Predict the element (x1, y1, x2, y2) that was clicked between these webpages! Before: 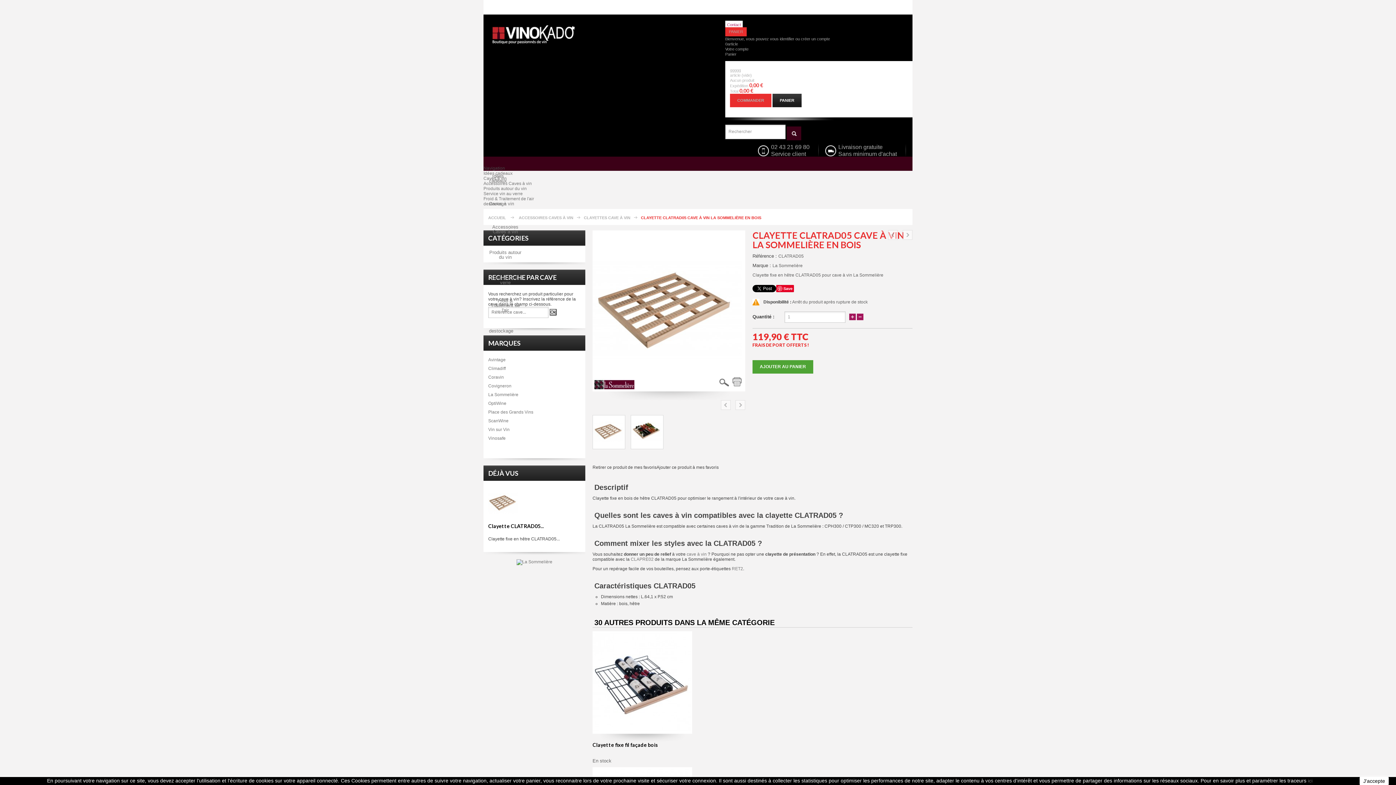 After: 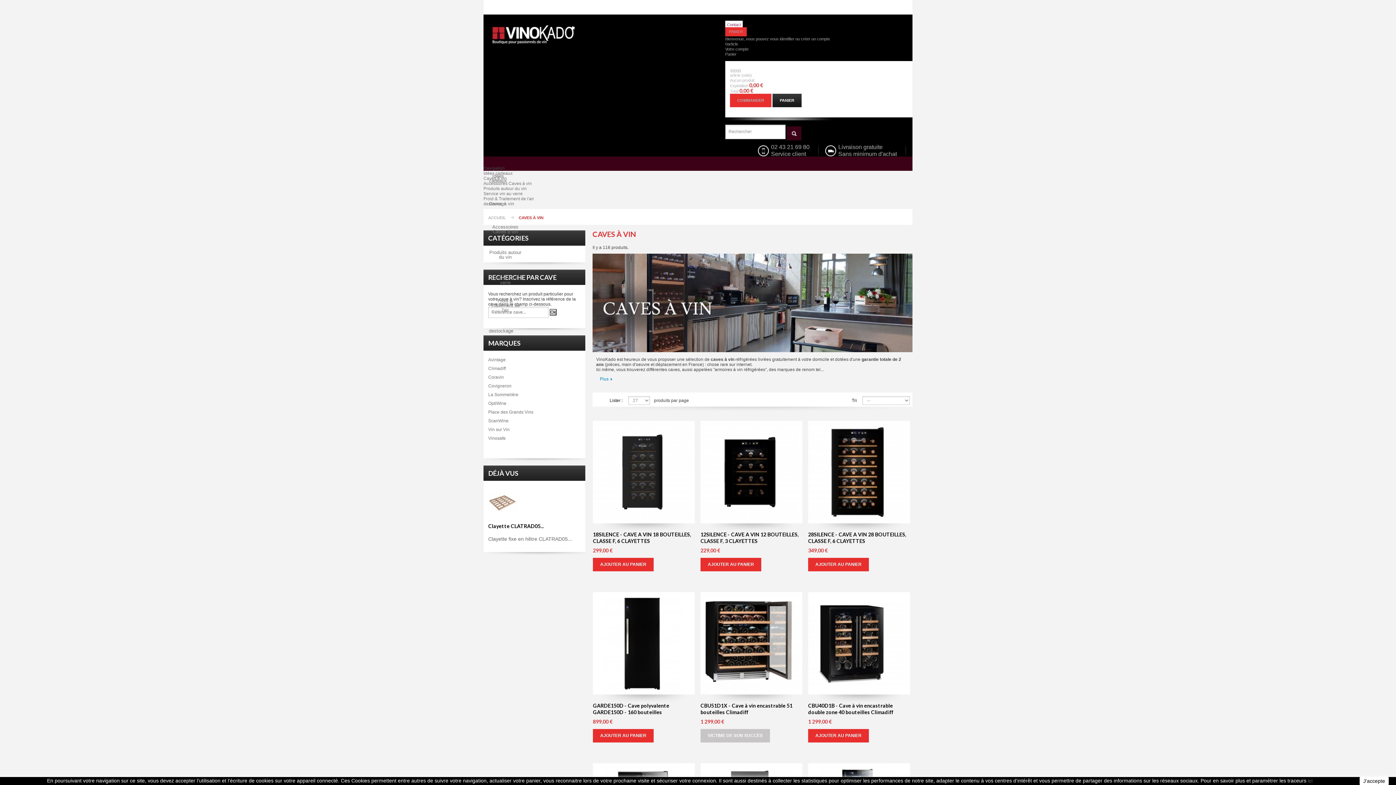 Action: label: cave à vin bbox: (686, 551, 706, 556)